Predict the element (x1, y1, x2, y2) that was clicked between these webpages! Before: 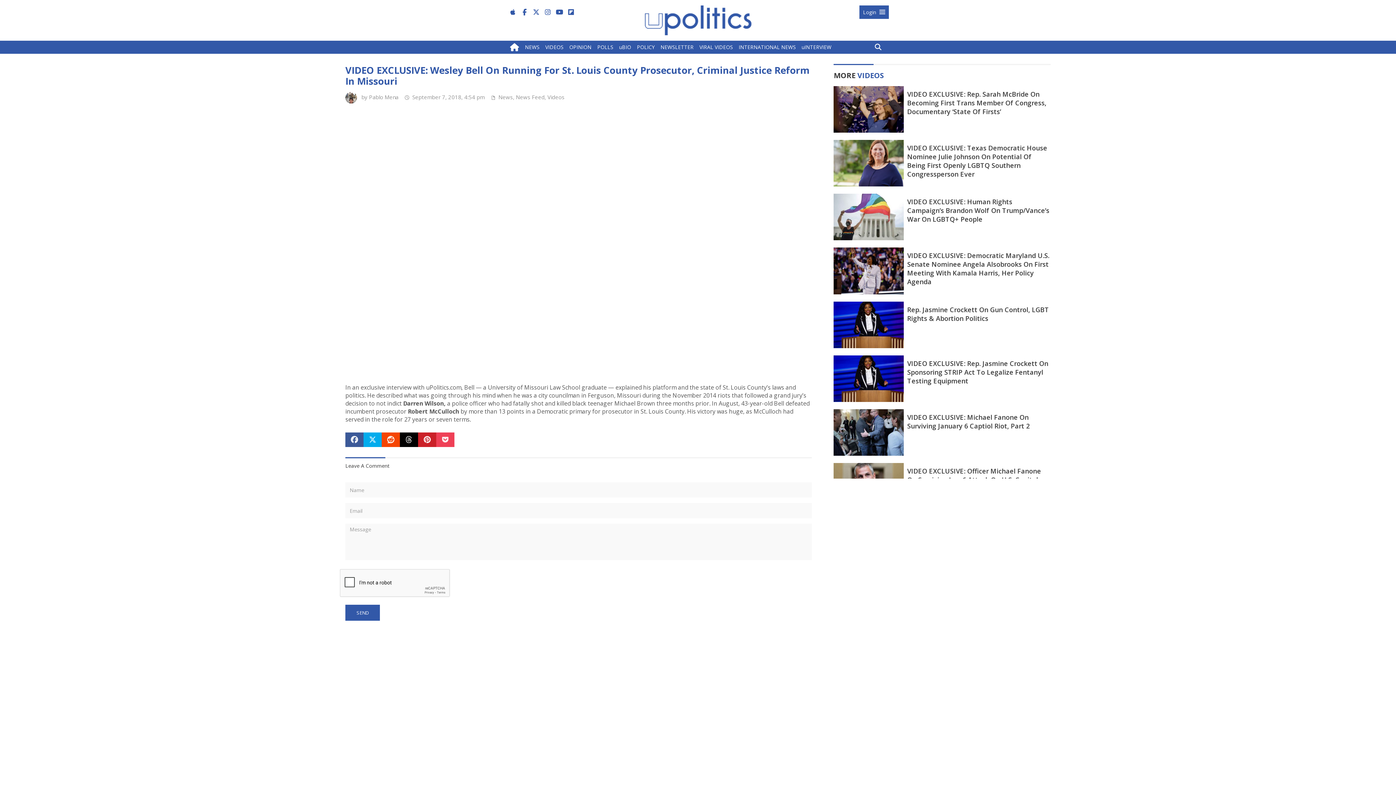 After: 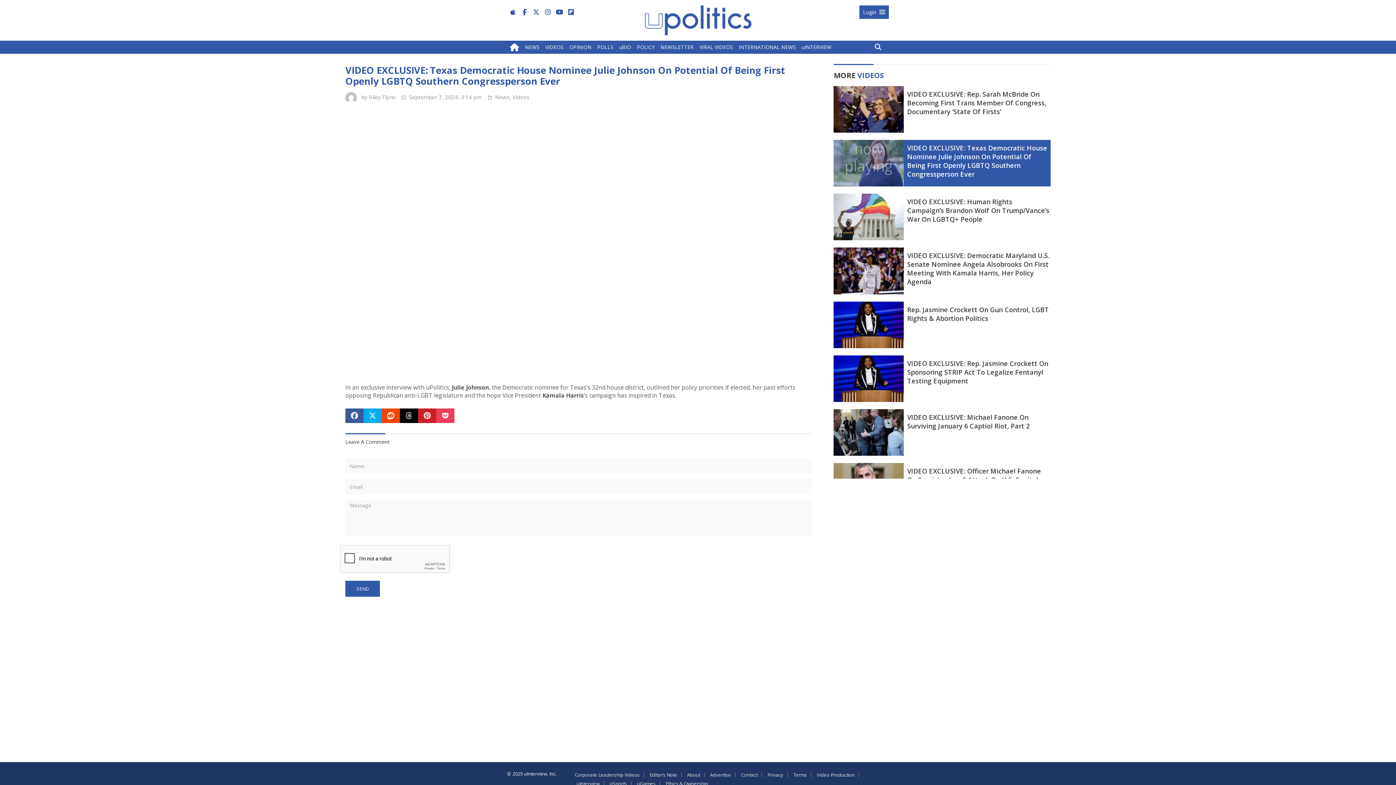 Action: bbox: (833, 140, 903, 186)